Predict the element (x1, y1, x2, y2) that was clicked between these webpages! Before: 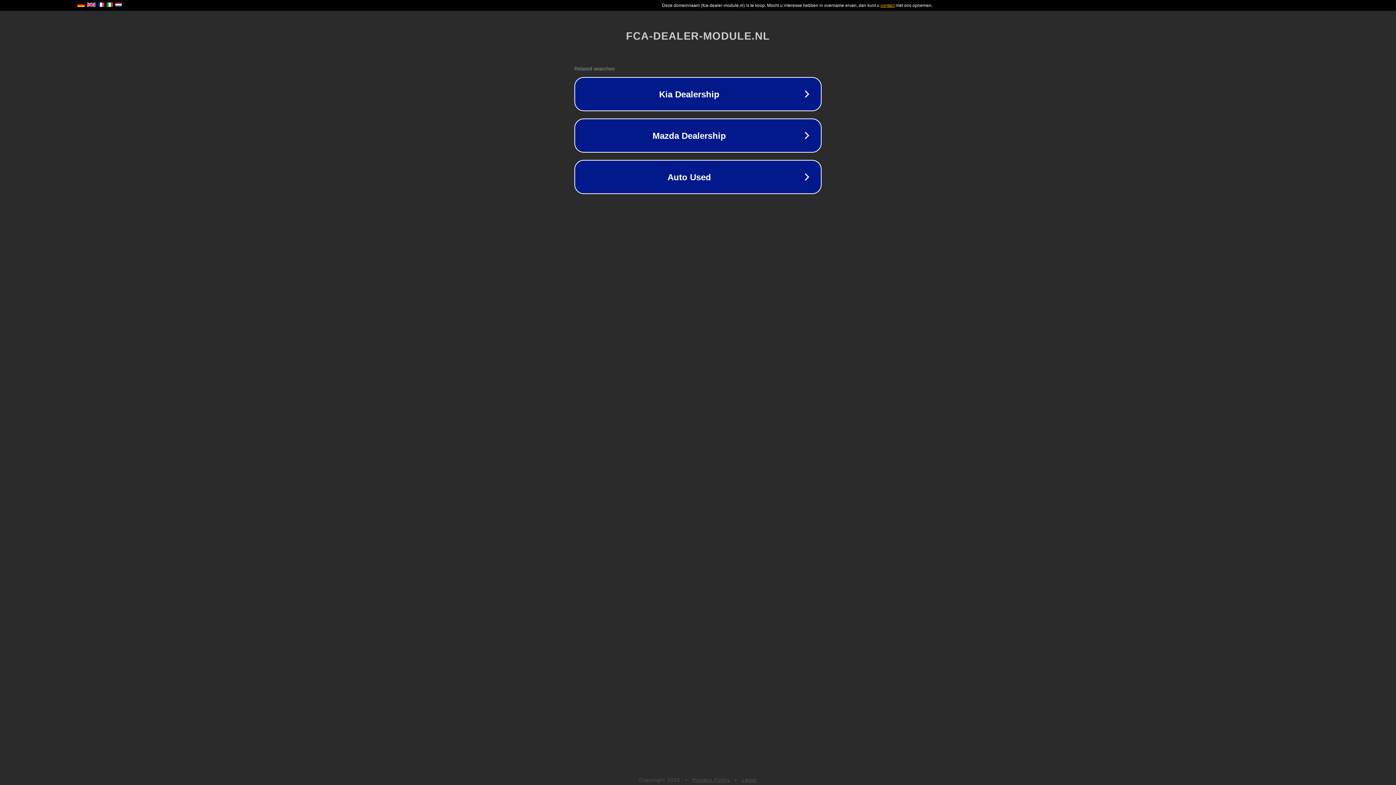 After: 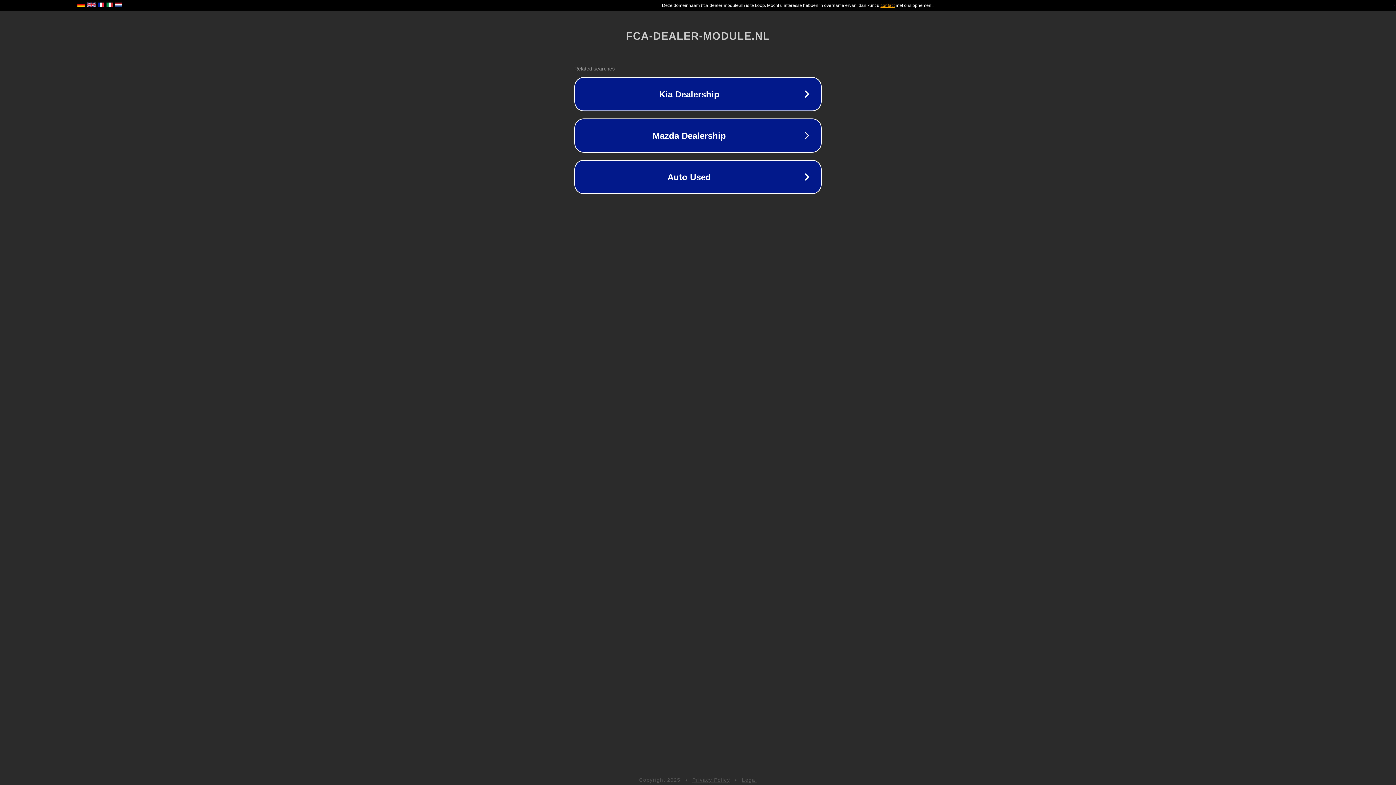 Action: label: Legal bbox: (742, 777, 757, 783)